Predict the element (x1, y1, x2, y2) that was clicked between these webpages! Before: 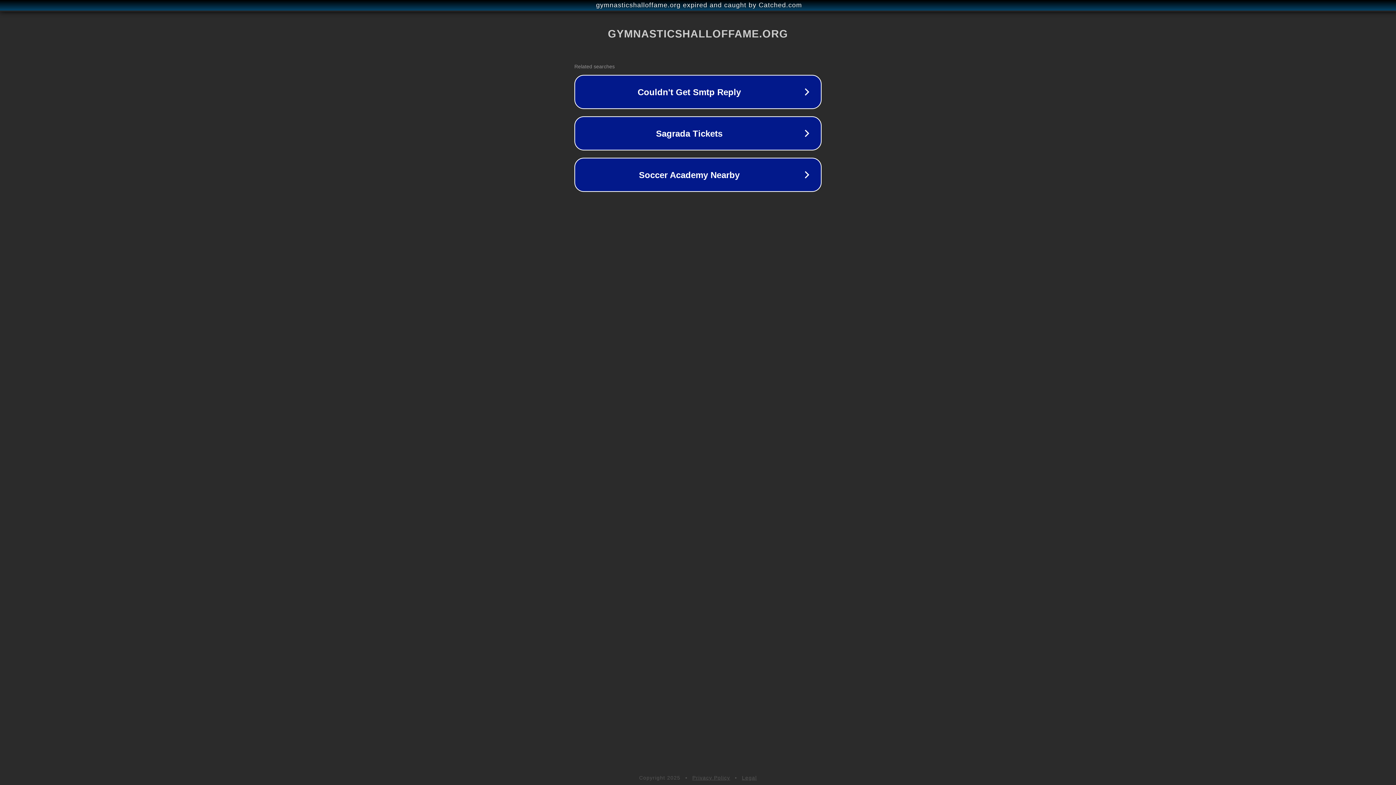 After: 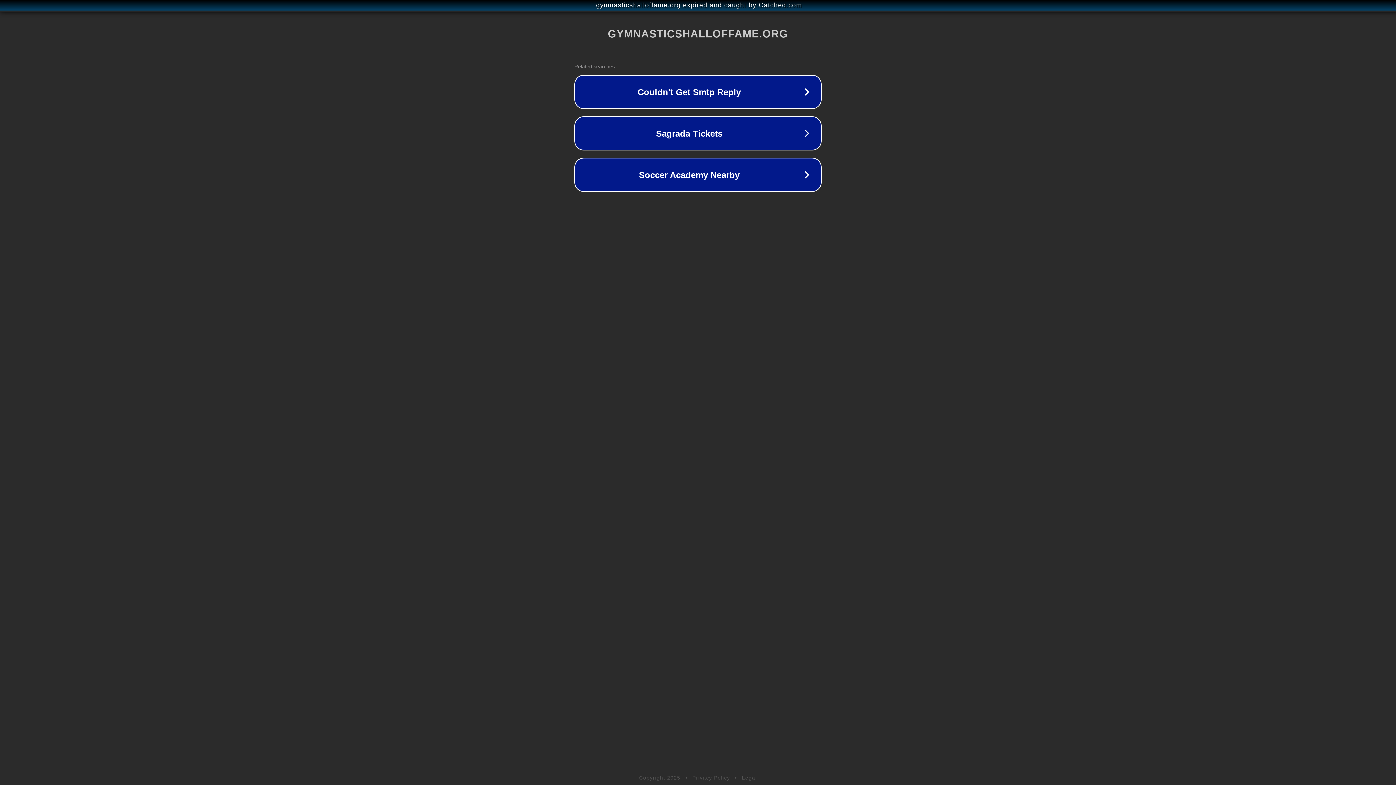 Action: label: Privacy Policy bbox: (692, 775, 730, 781)